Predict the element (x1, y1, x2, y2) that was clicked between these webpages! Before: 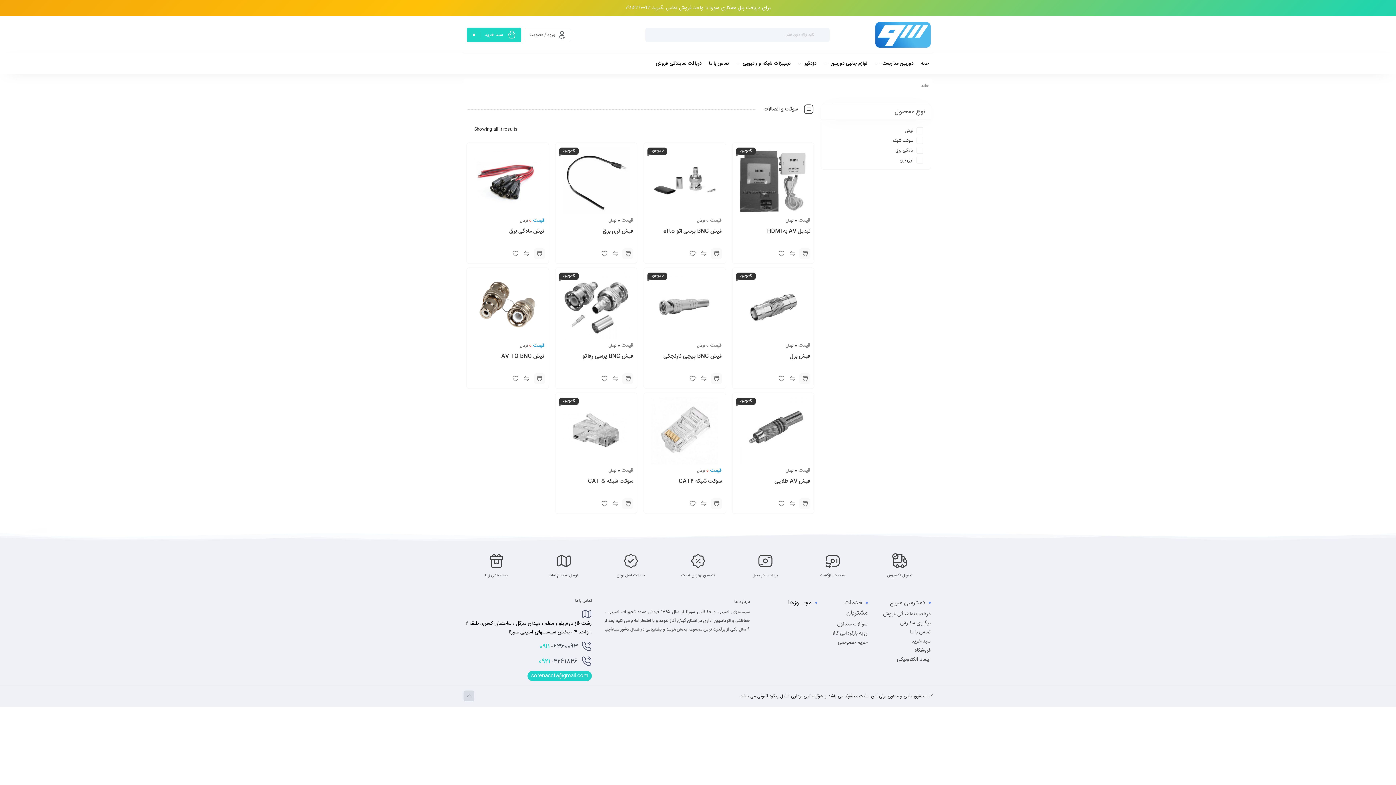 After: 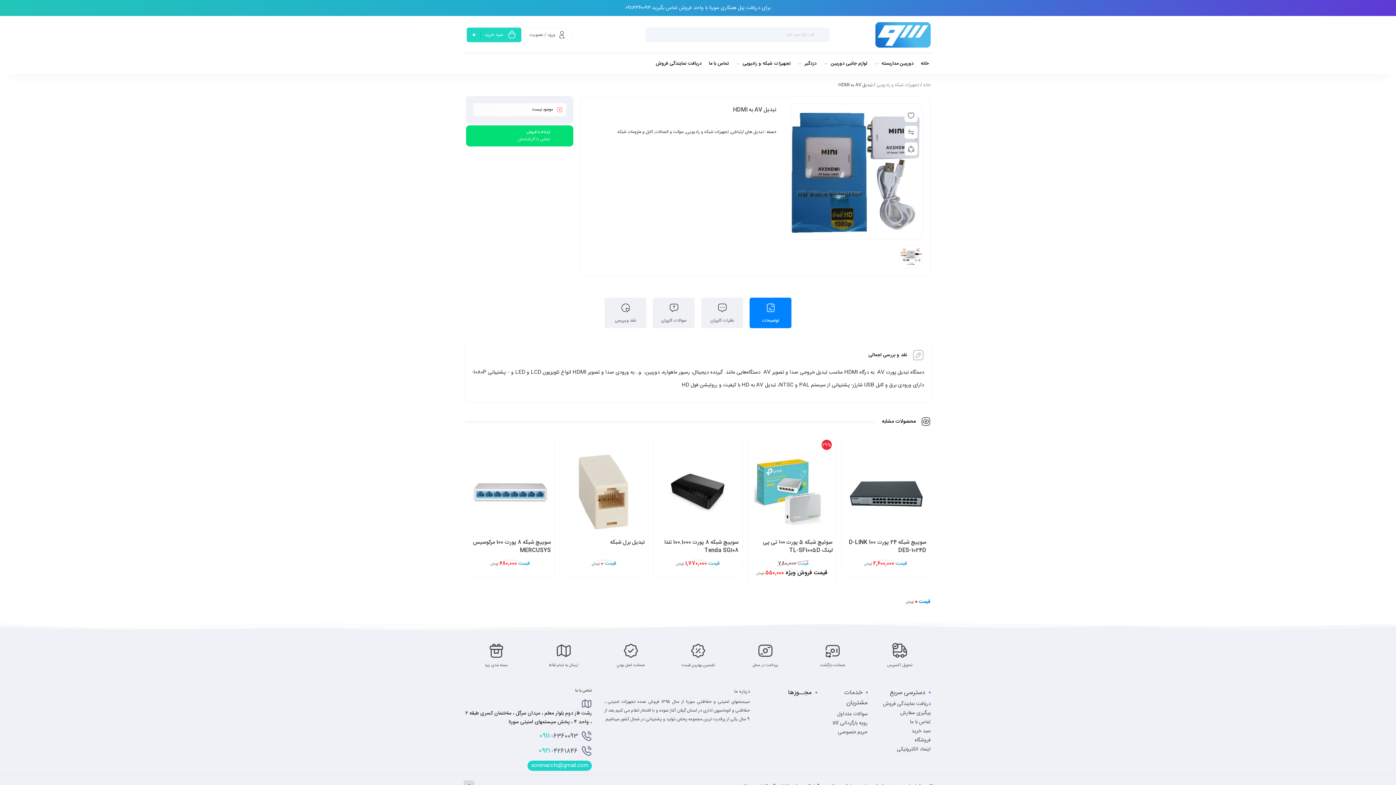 Action: bbox: (736, 147, 810, 214) label: ناموجود